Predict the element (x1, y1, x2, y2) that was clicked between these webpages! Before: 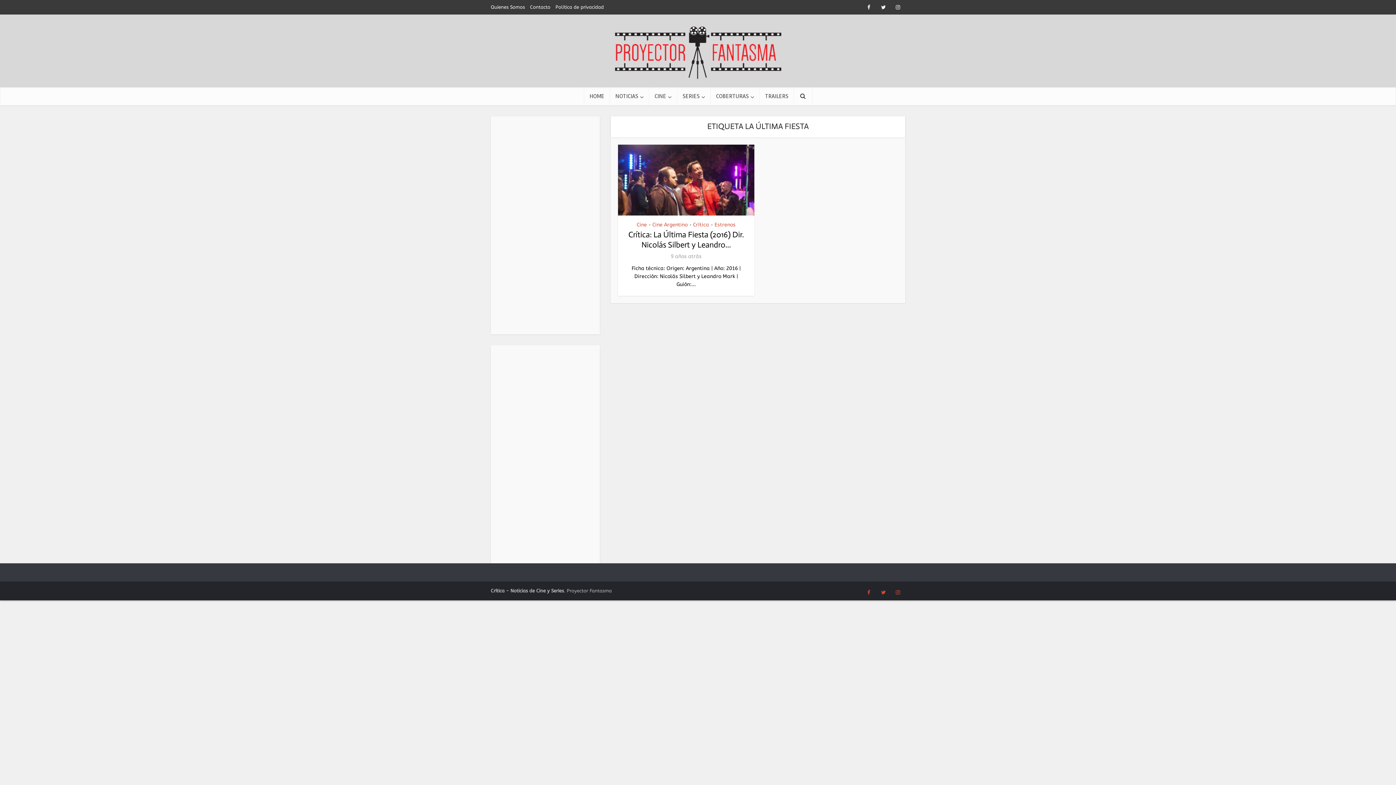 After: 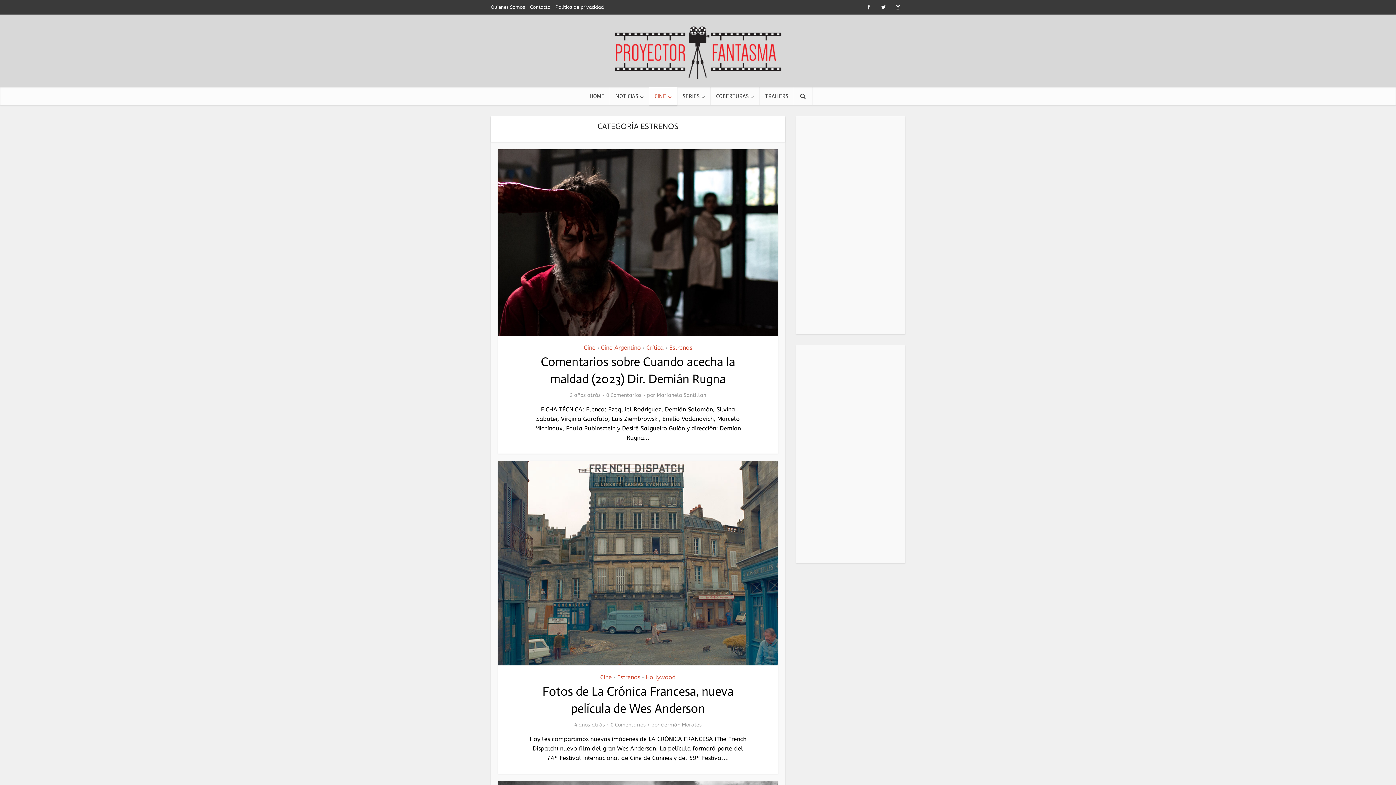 Action: label: Estrenos bbox: (714, 220, 735, 229)